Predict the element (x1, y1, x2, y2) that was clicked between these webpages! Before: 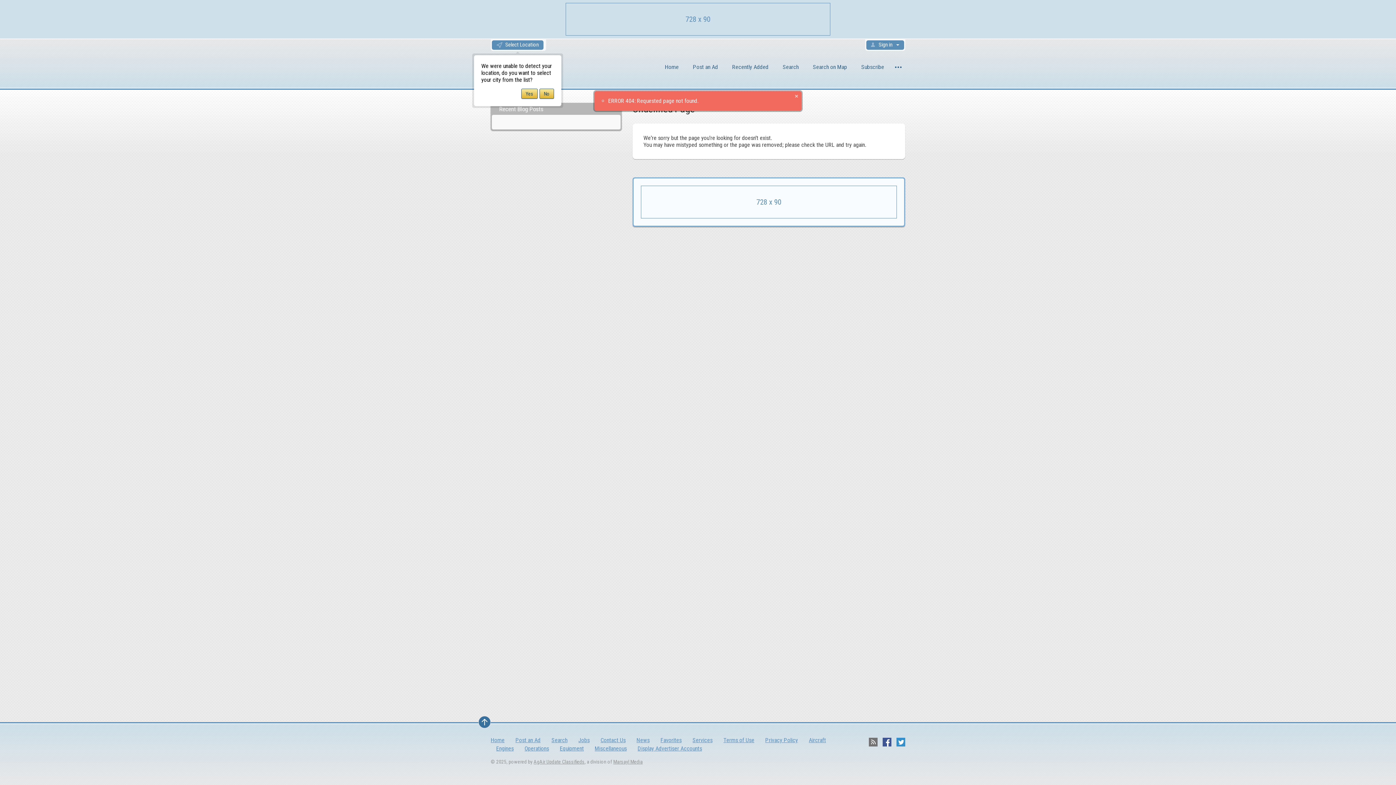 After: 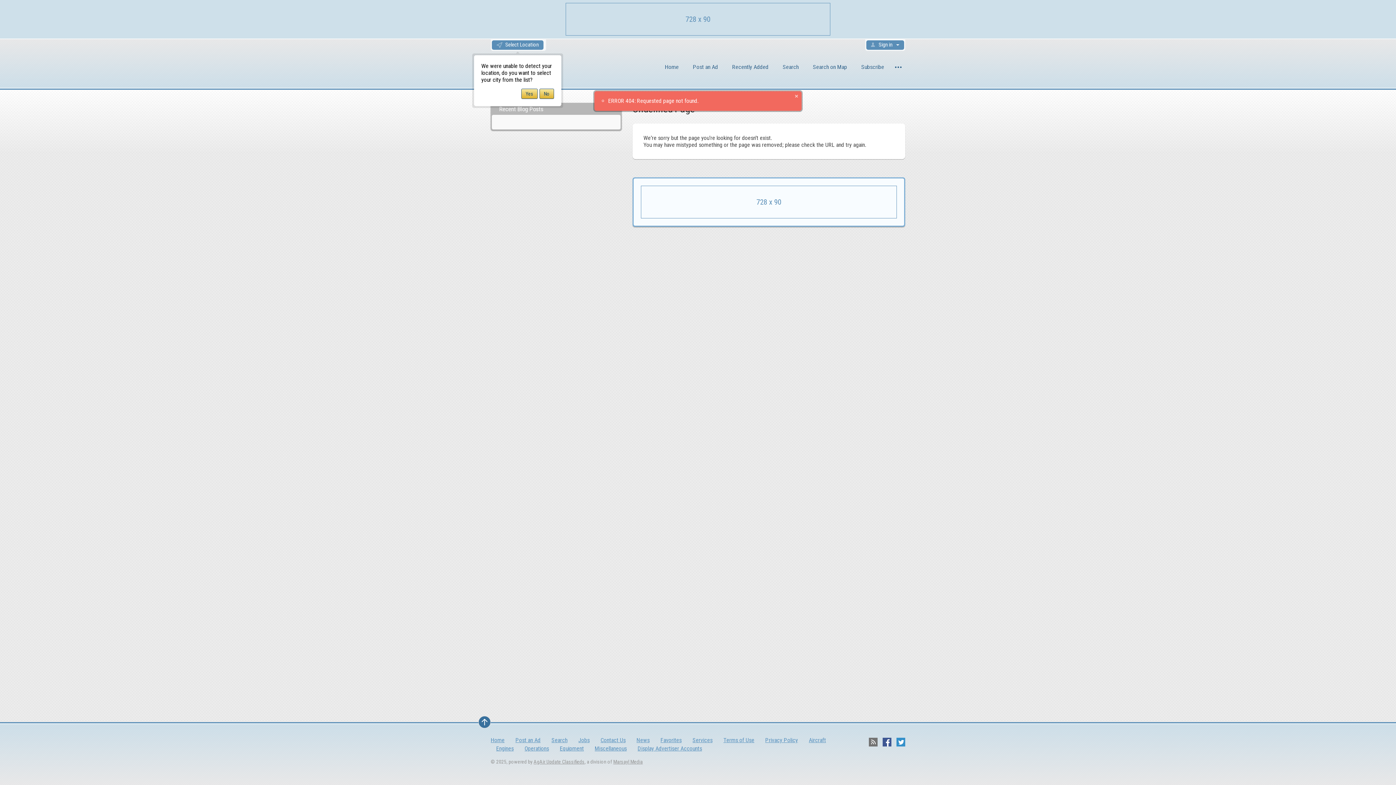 Action: label: Operations bbox: (519, 745, 554, 752)